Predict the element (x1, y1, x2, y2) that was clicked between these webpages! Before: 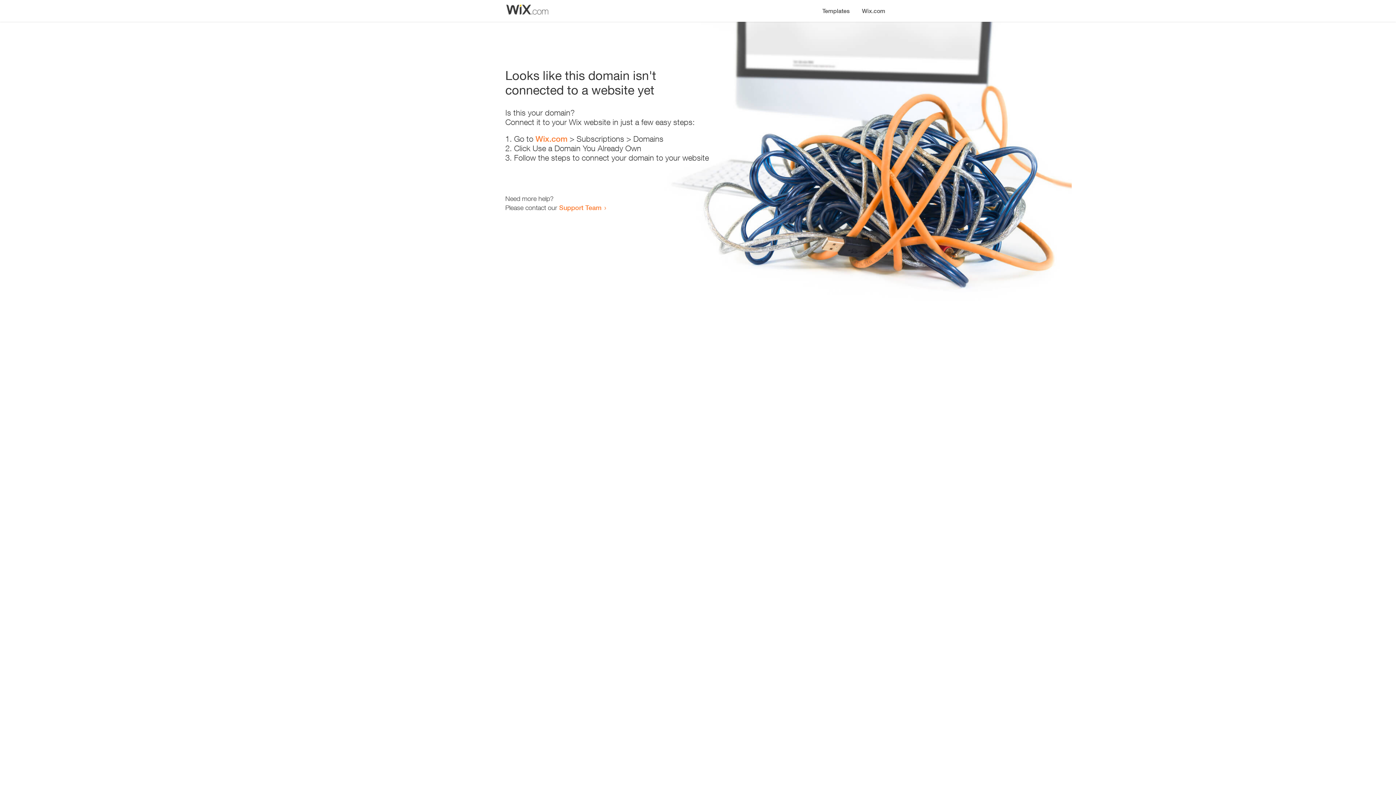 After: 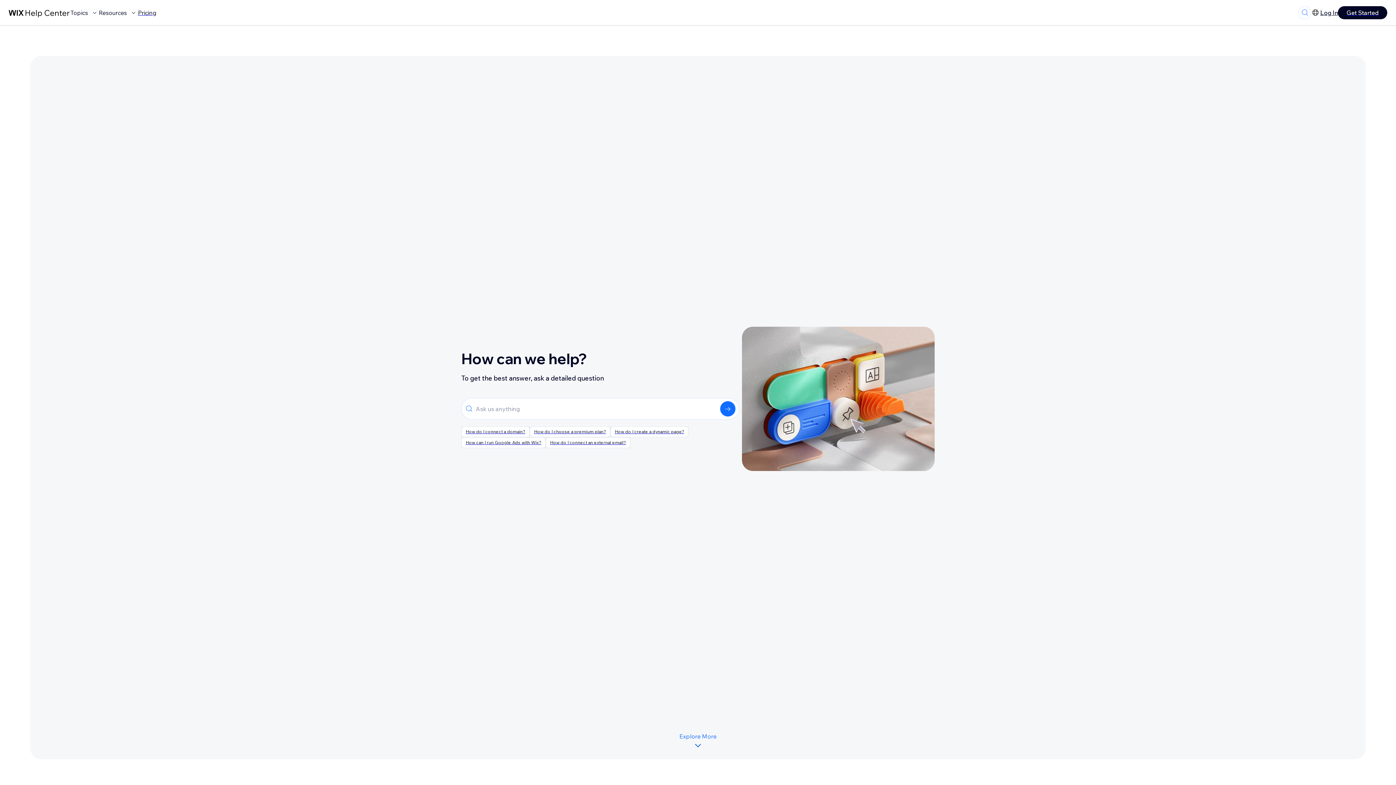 Action: label: Support Team bbox: (559, 203, 601, 211)